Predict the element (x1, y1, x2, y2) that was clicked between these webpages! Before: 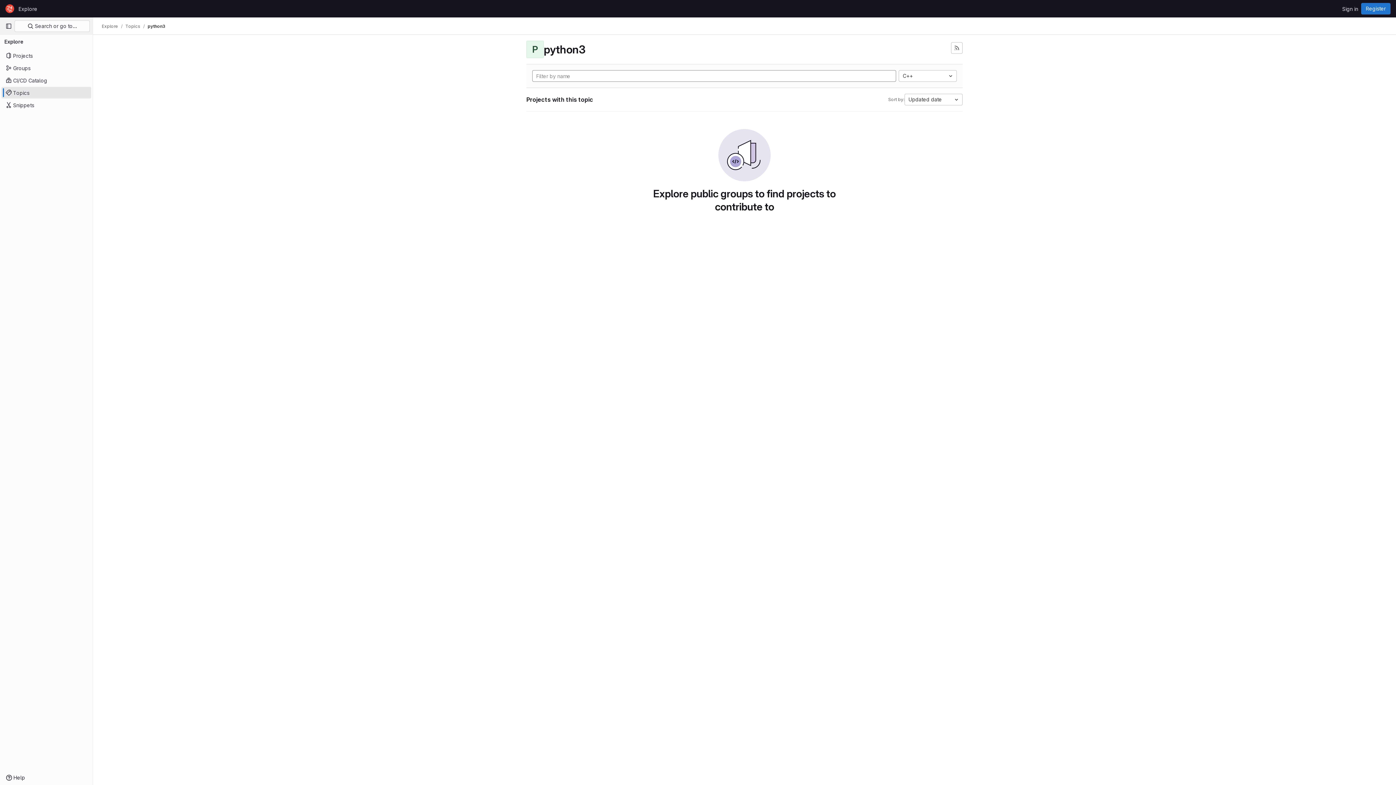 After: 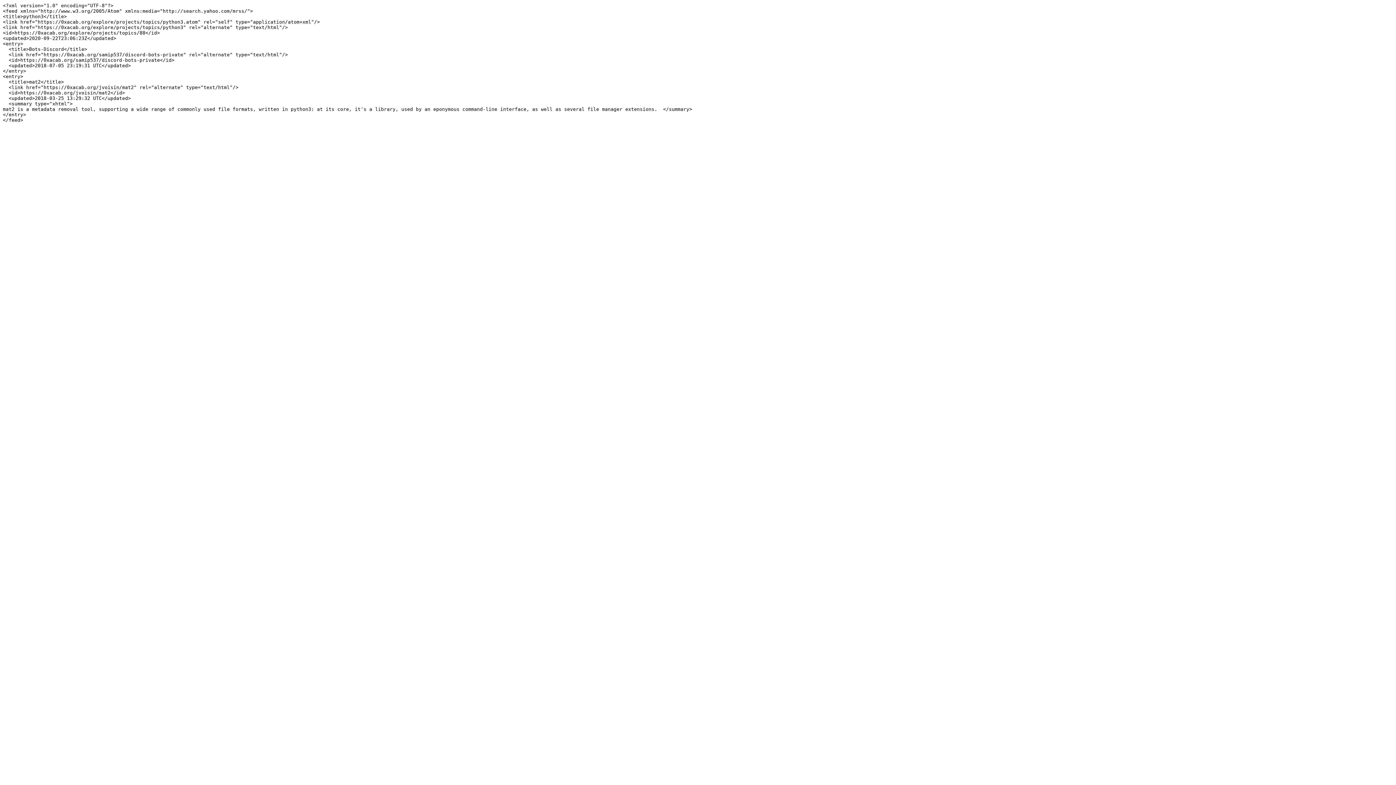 Action: bbox: (951, 42, 962, 53) label: Subscribe to the new projects feed